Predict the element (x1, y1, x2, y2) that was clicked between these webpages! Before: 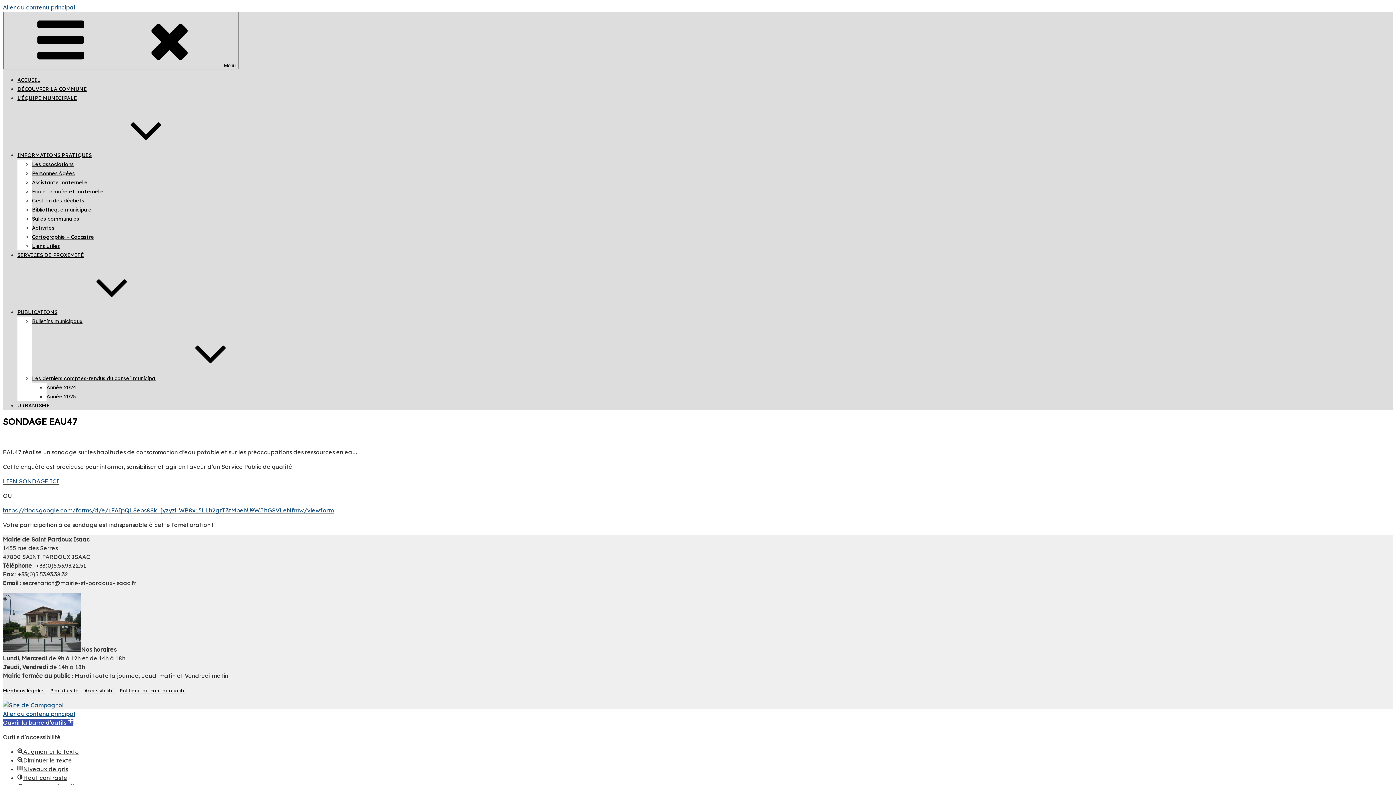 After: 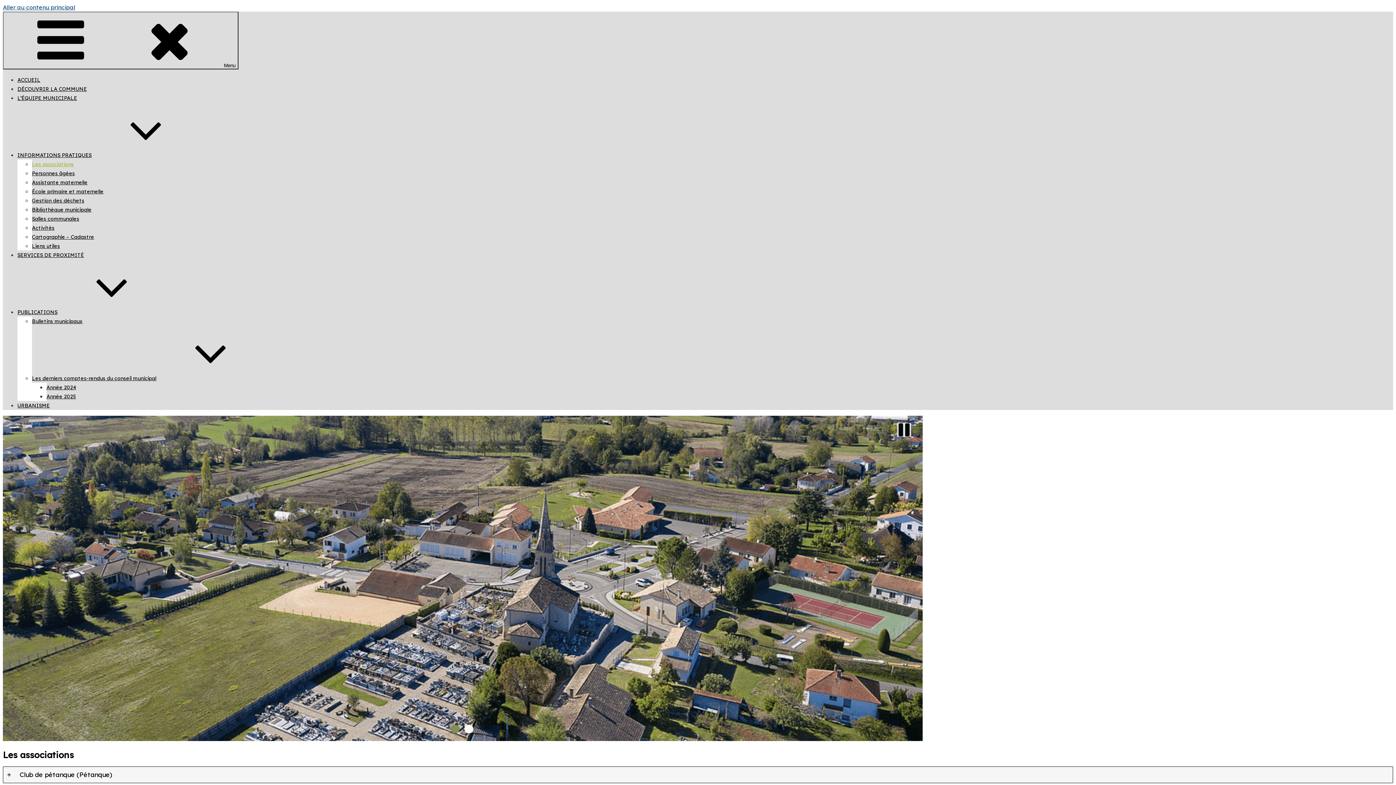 Action: bbox: (32, 161, 73, 167) label: Les associations